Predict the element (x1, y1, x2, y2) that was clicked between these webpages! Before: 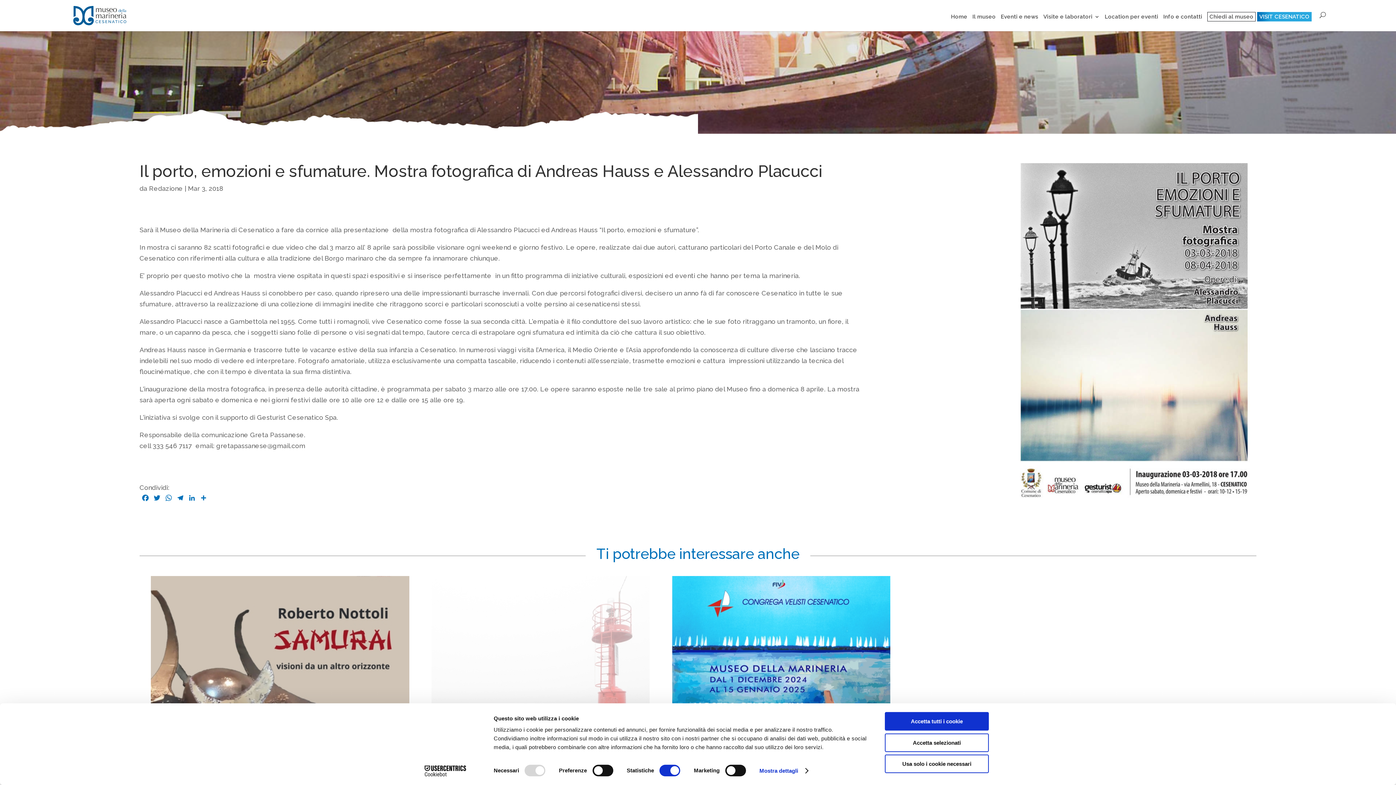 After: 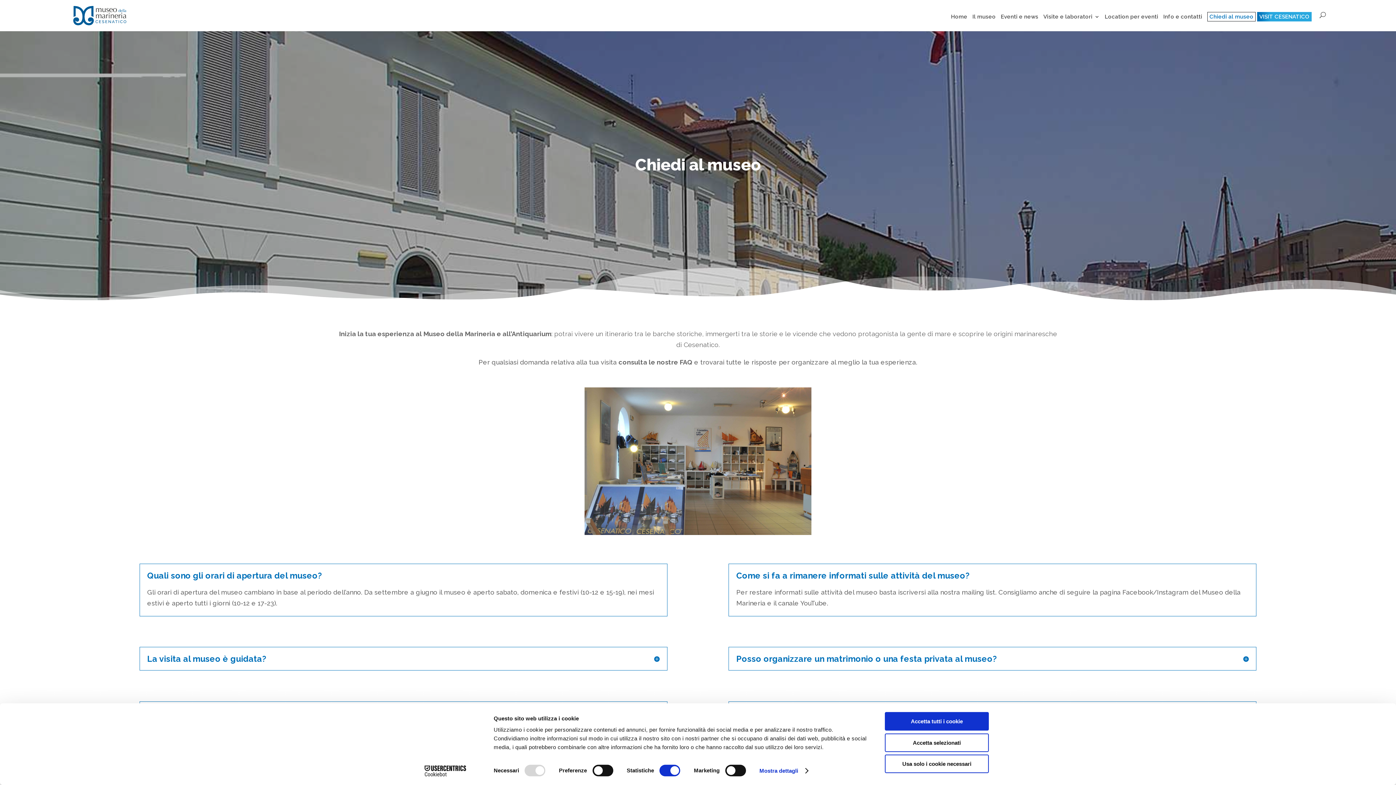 Action: bbox: (1209, 14, 1253, 19) label: Chiedi al museo